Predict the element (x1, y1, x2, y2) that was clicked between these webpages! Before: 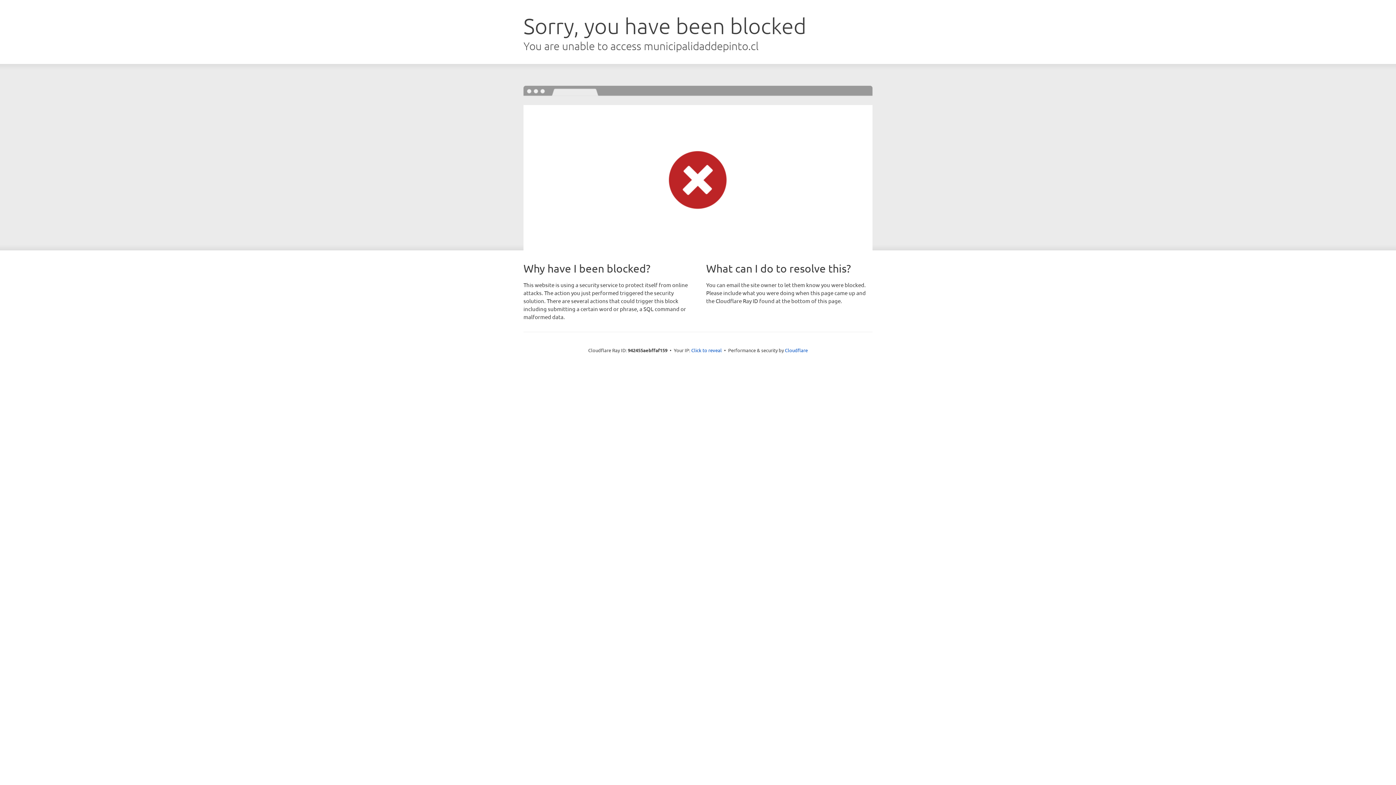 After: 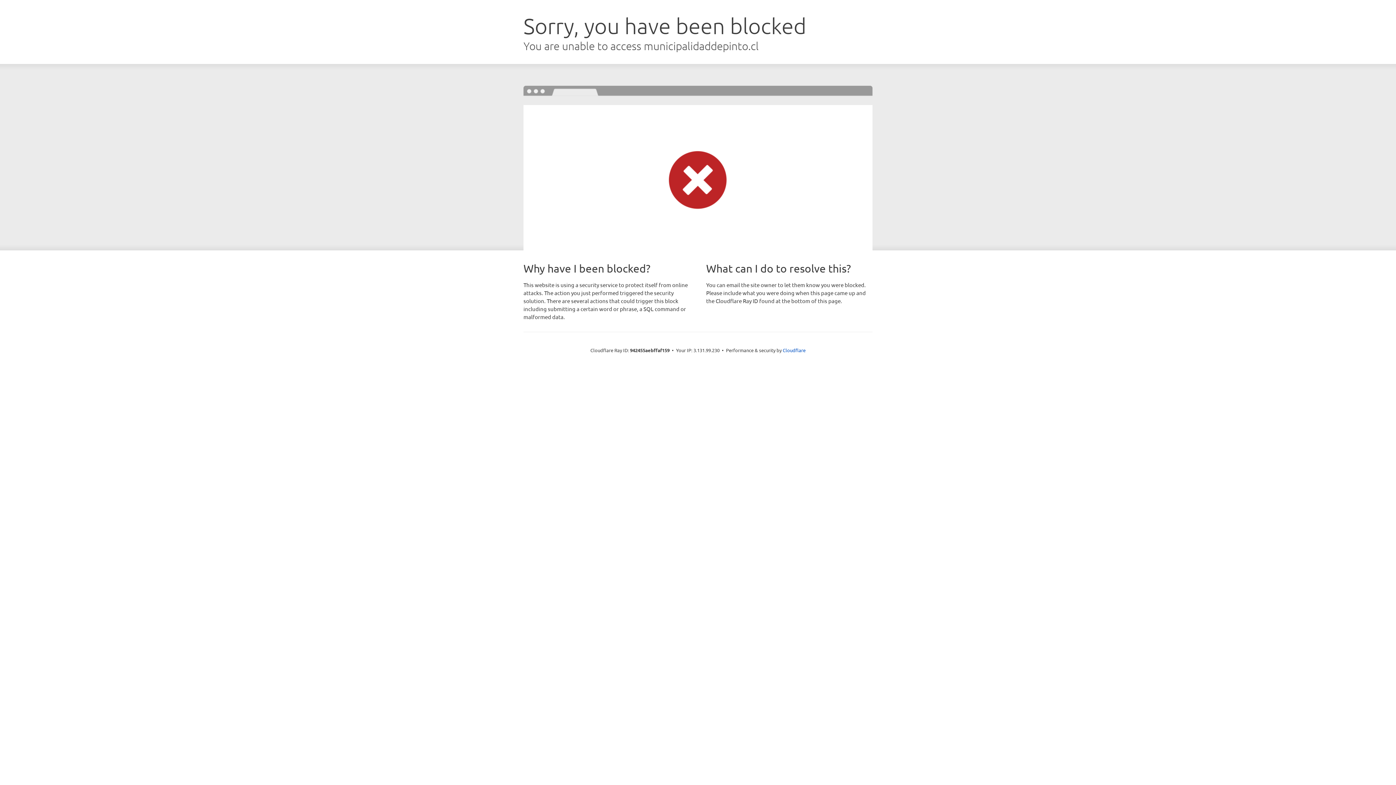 Action: label: Click to reveal bbox: (691, 346, 722, 353)